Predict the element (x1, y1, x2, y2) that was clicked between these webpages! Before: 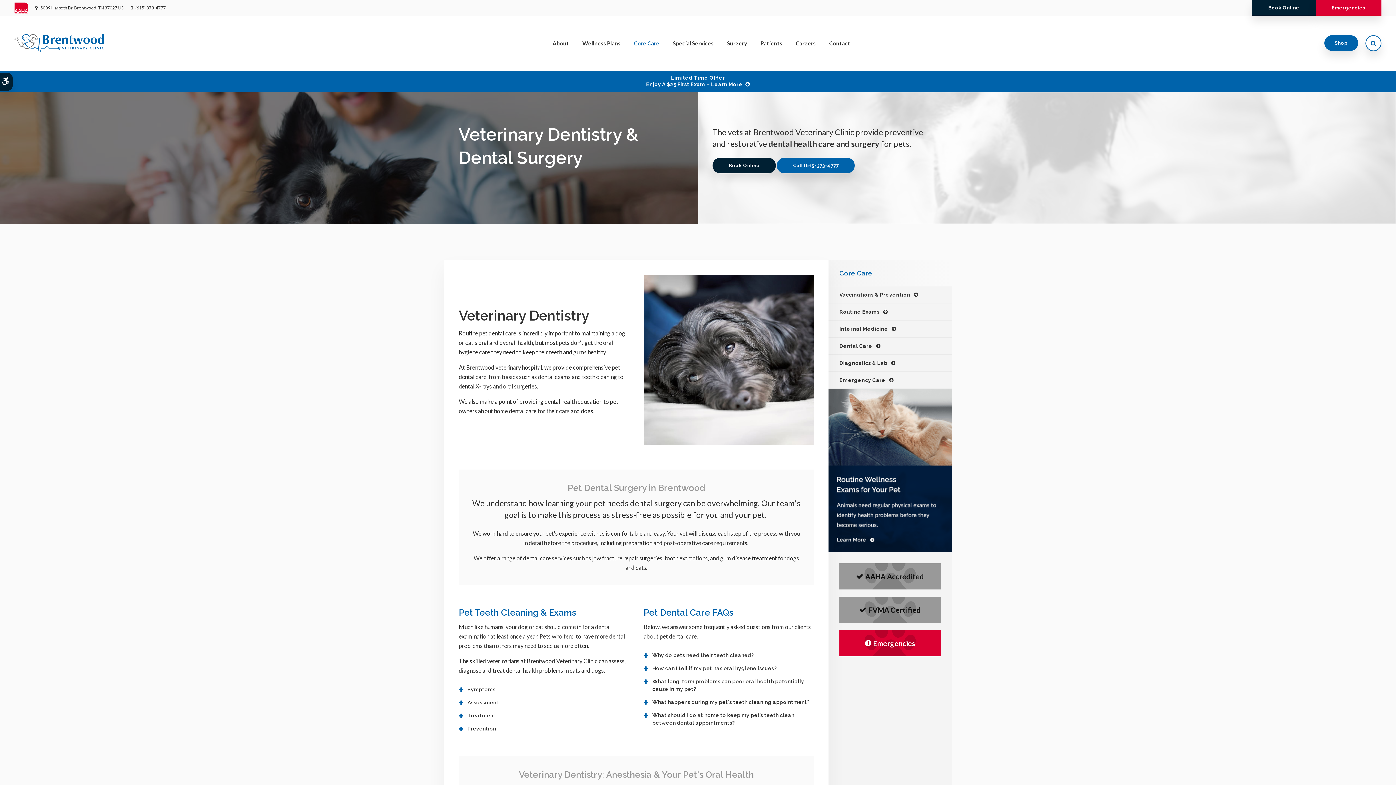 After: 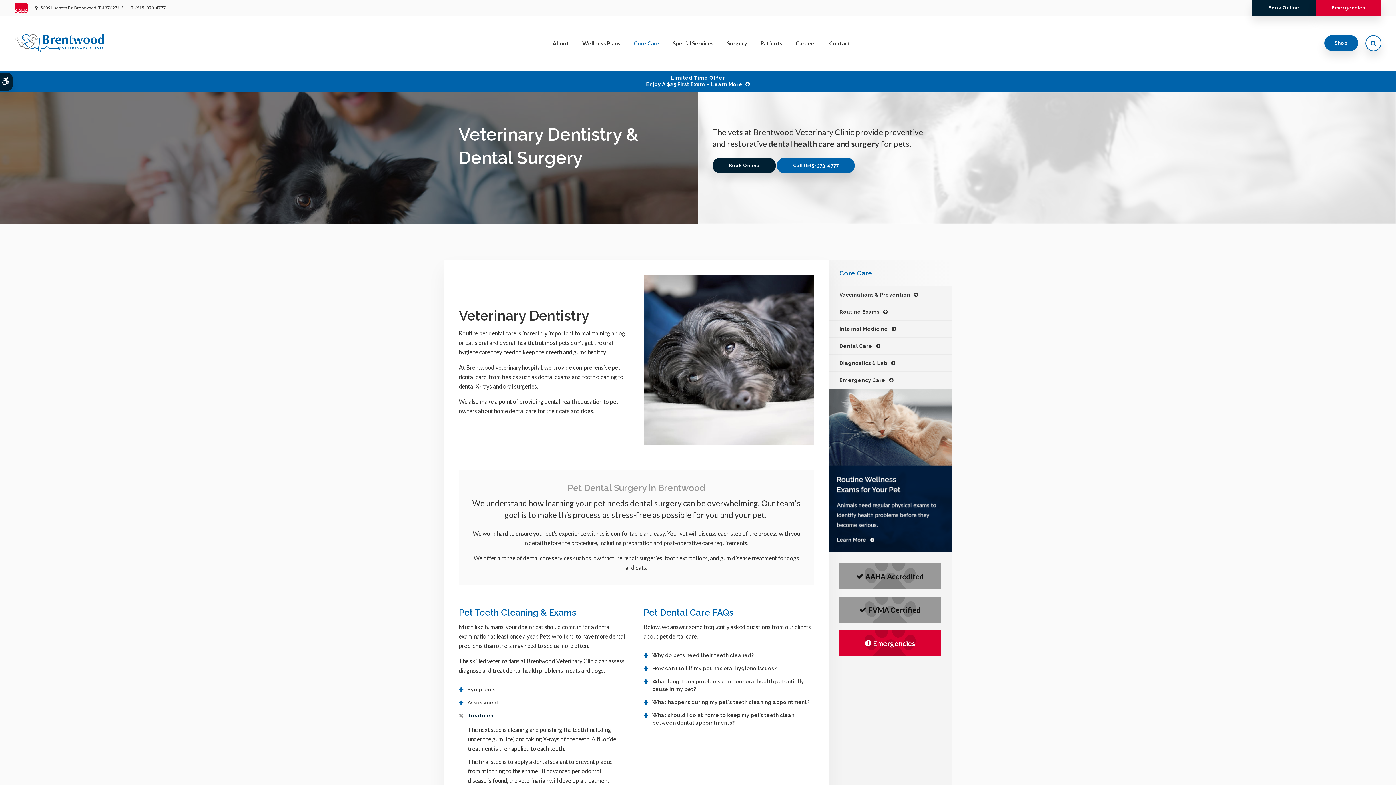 Action: bbox: (458, 708, 629, 721) label: Treatment